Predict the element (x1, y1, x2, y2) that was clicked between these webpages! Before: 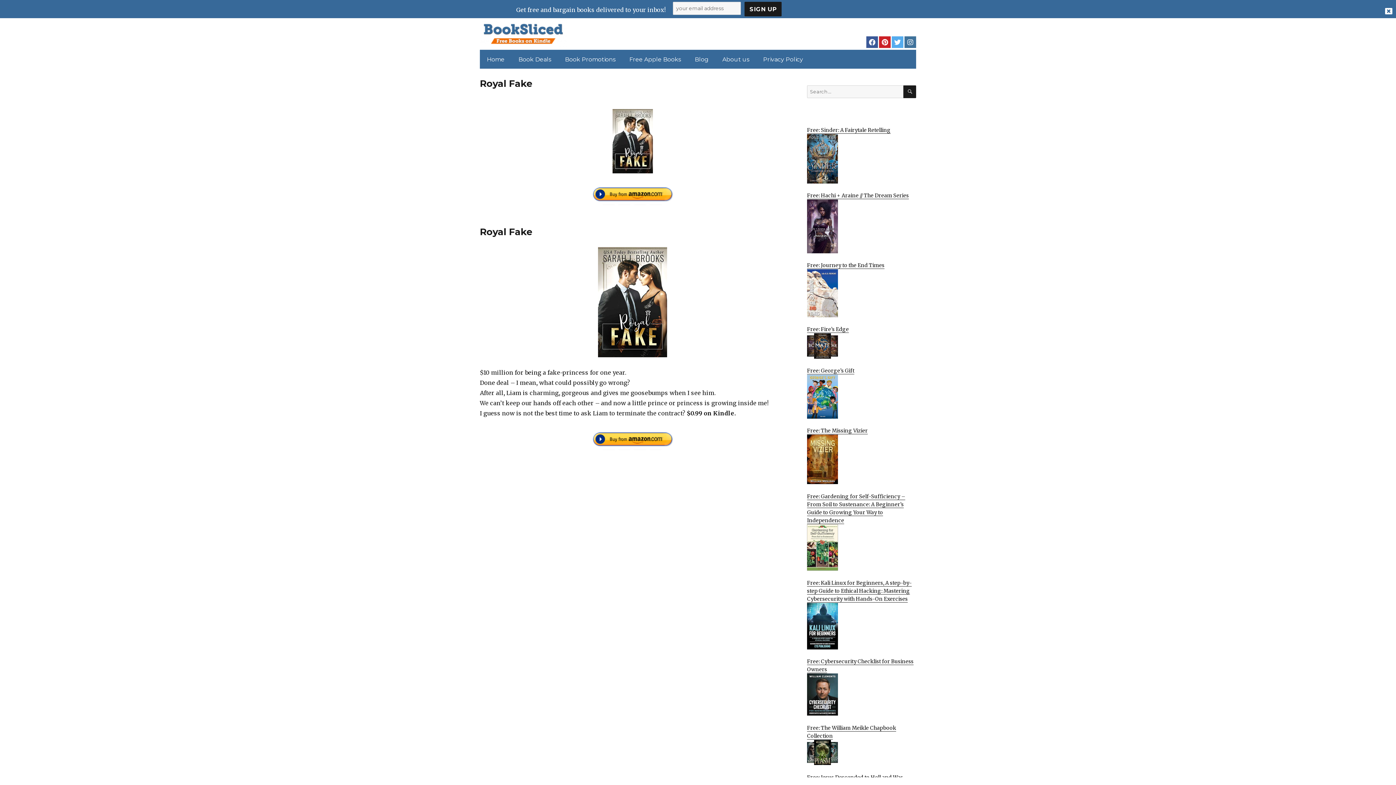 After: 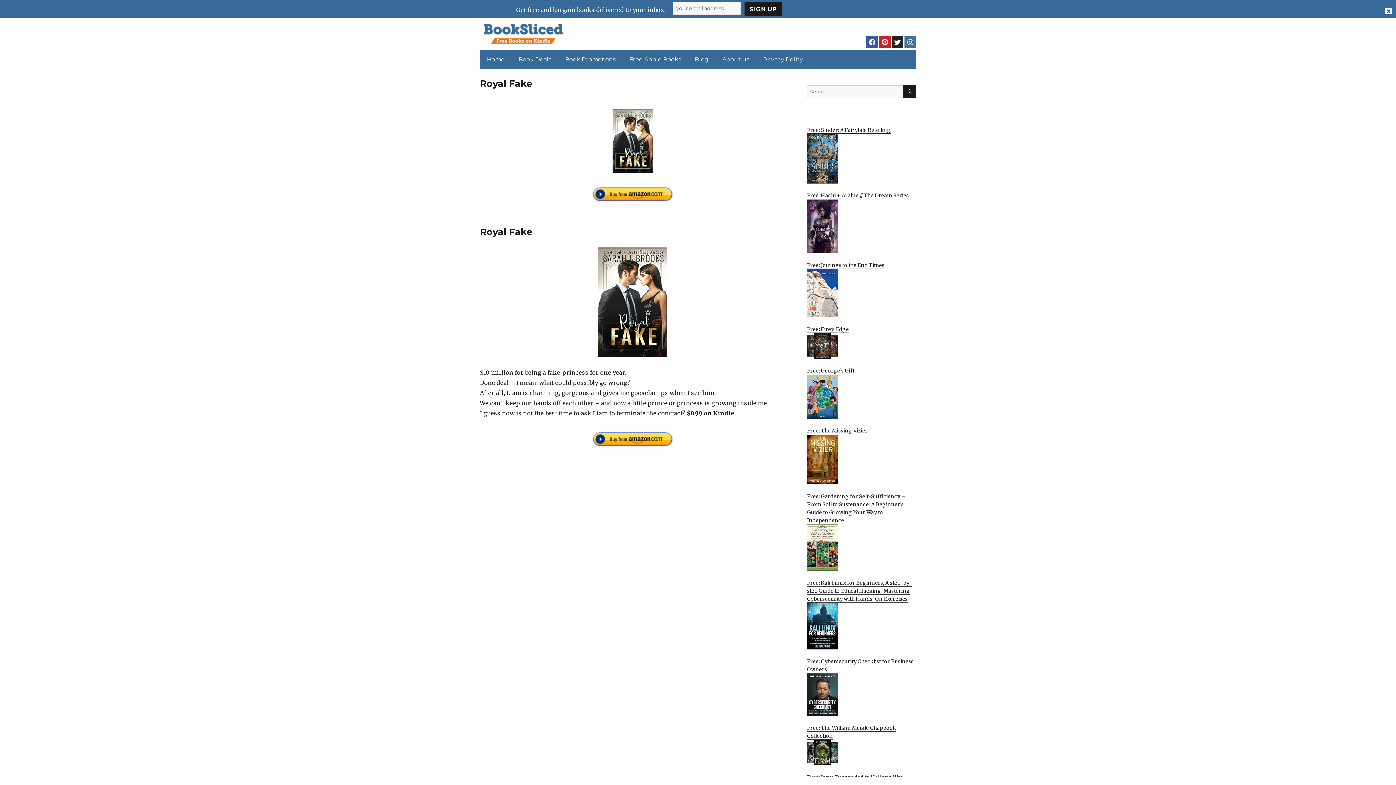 Action: bbox: (892, 36, 903, 48)